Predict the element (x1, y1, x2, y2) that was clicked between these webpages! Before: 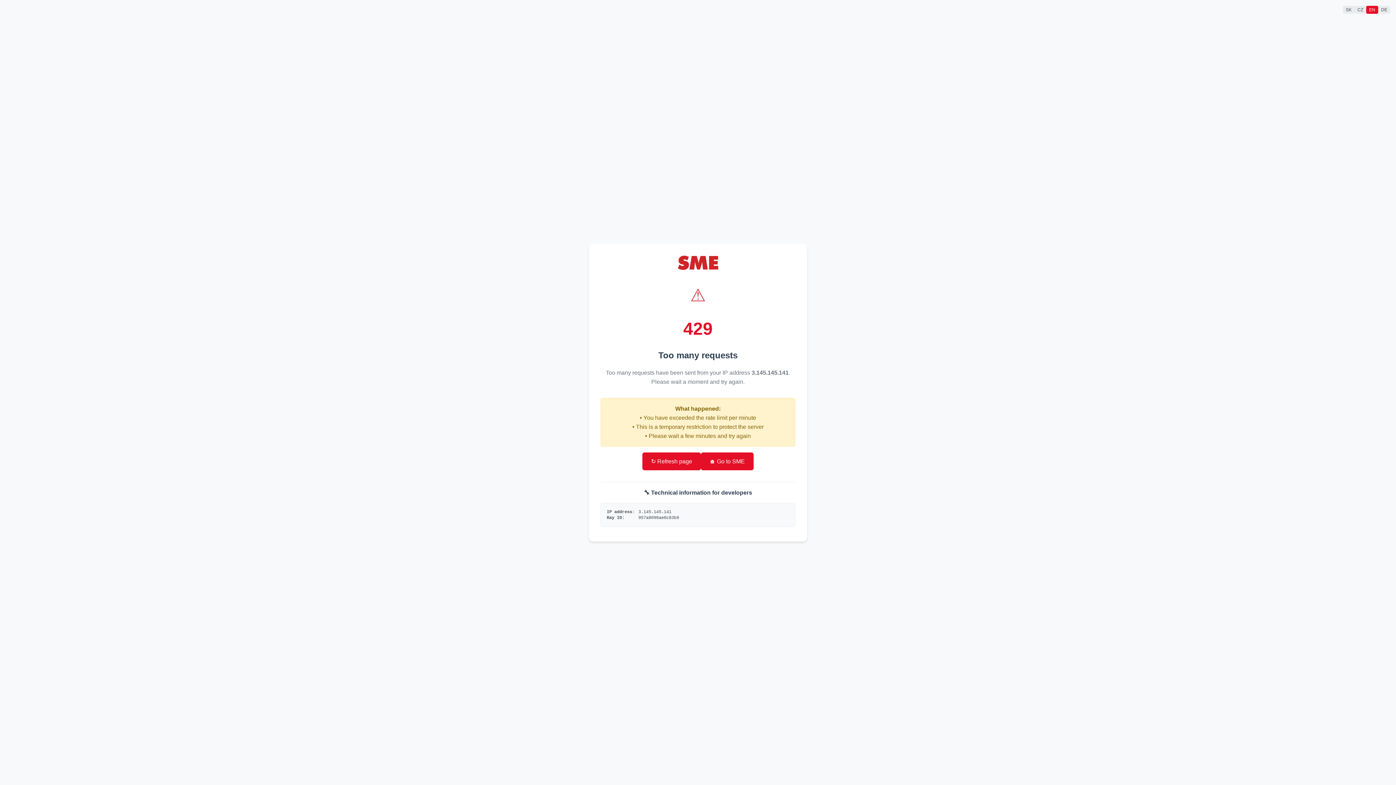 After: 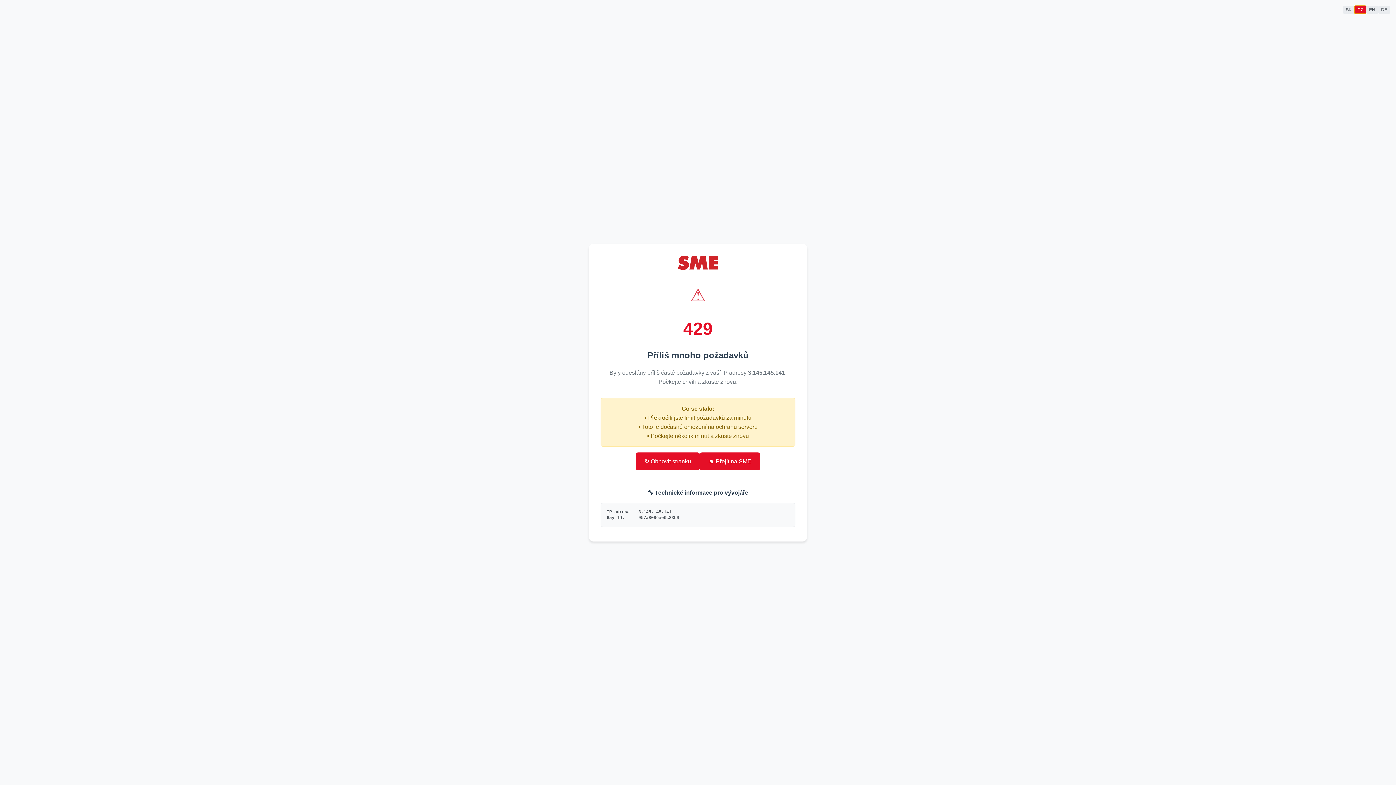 Action: label: CZ bbox: (1354, 5, 1366, 13)